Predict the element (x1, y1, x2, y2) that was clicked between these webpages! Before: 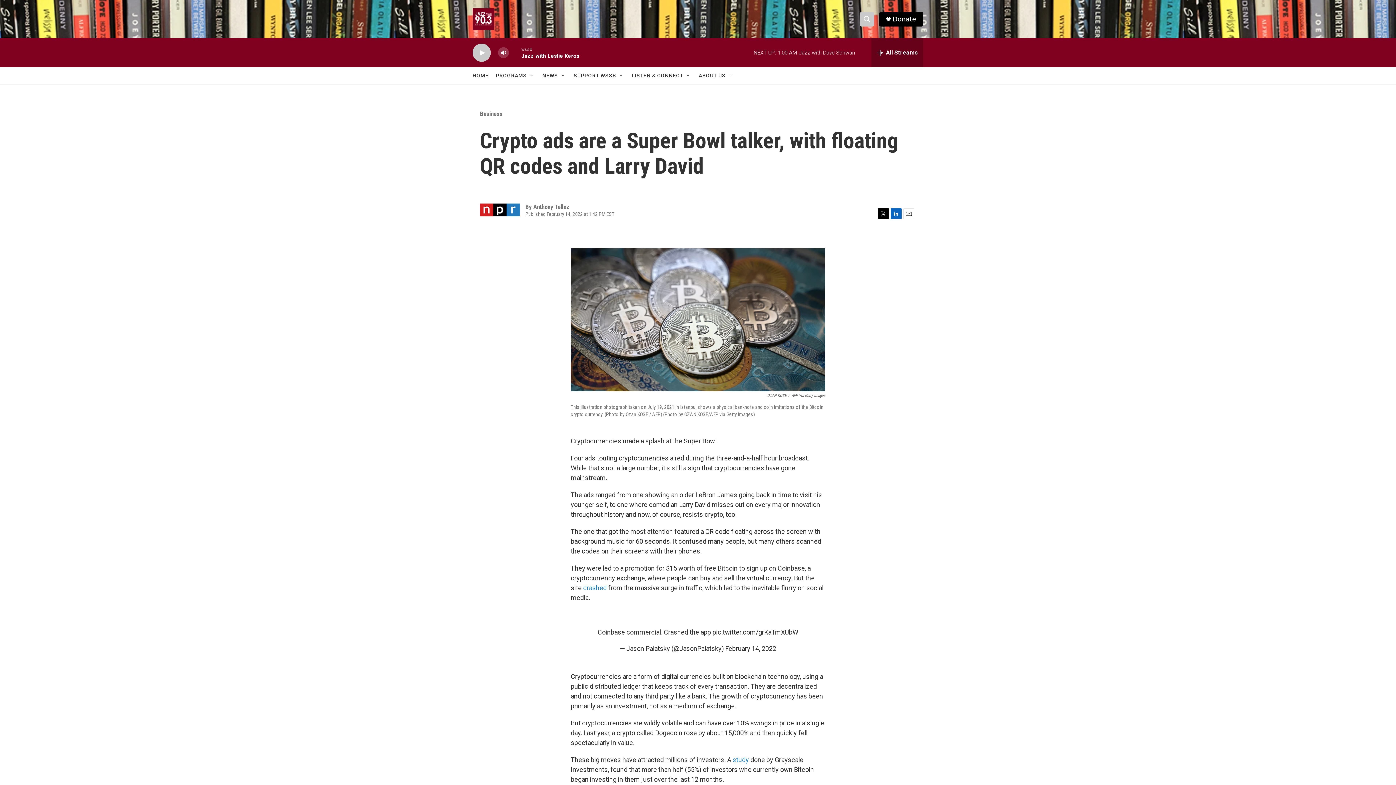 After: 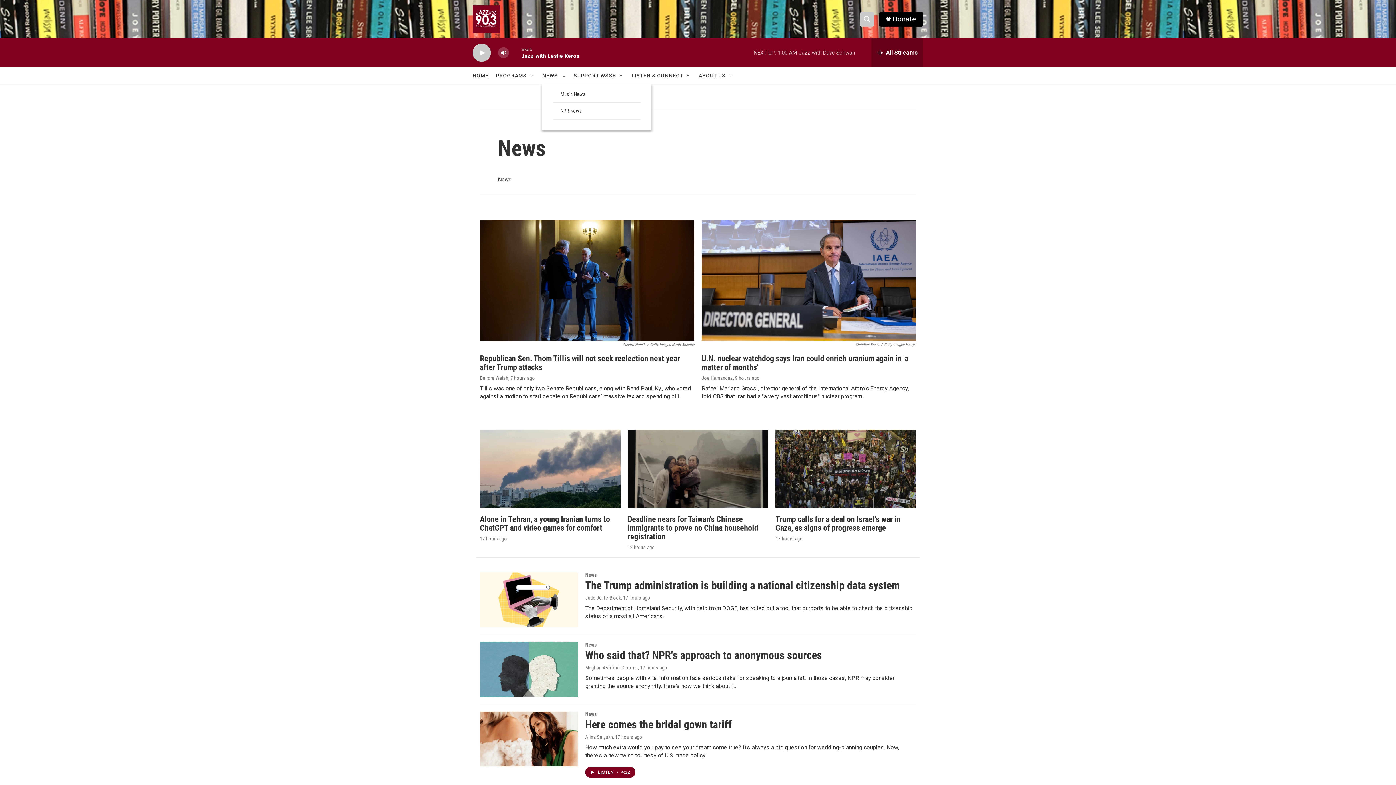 Action: label: NEWS bbox: (542, 67, 558, 84)